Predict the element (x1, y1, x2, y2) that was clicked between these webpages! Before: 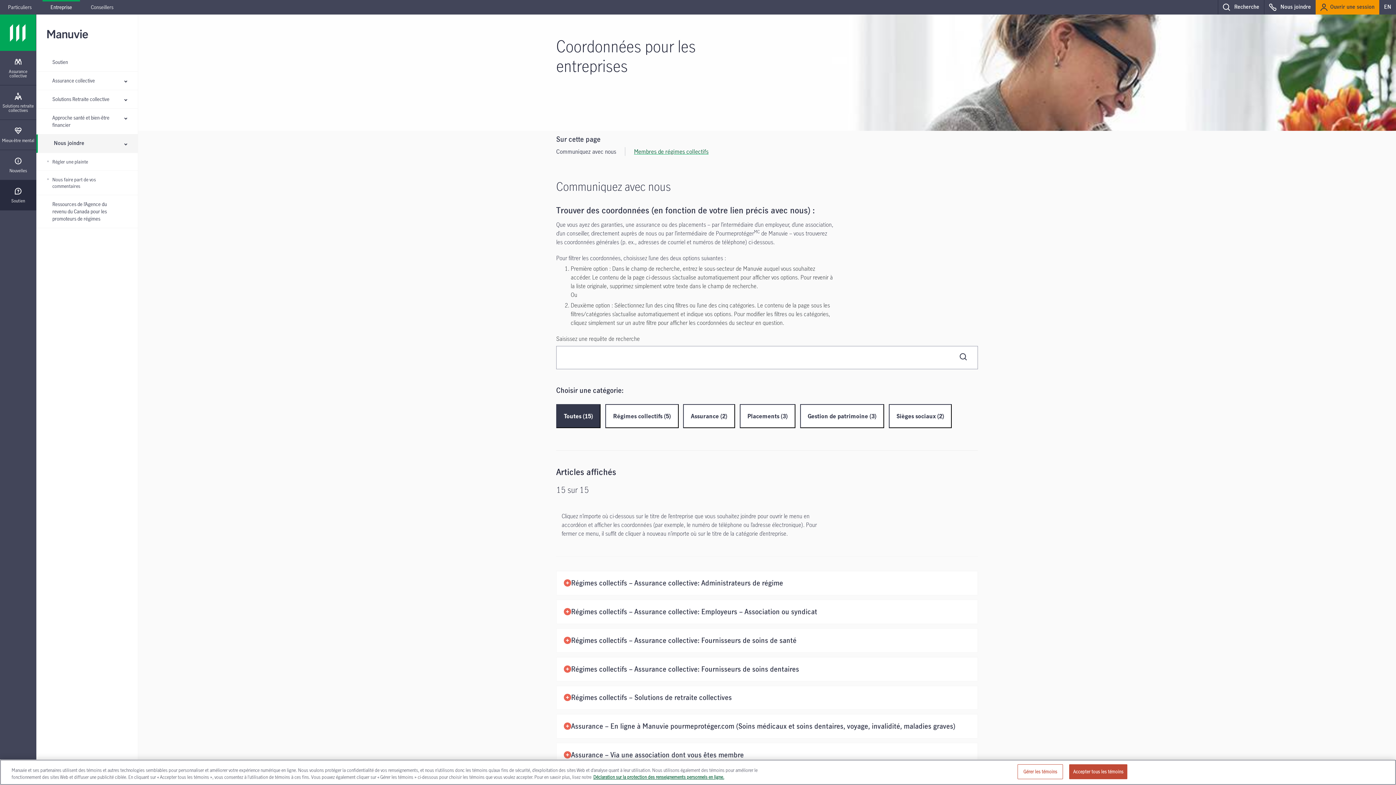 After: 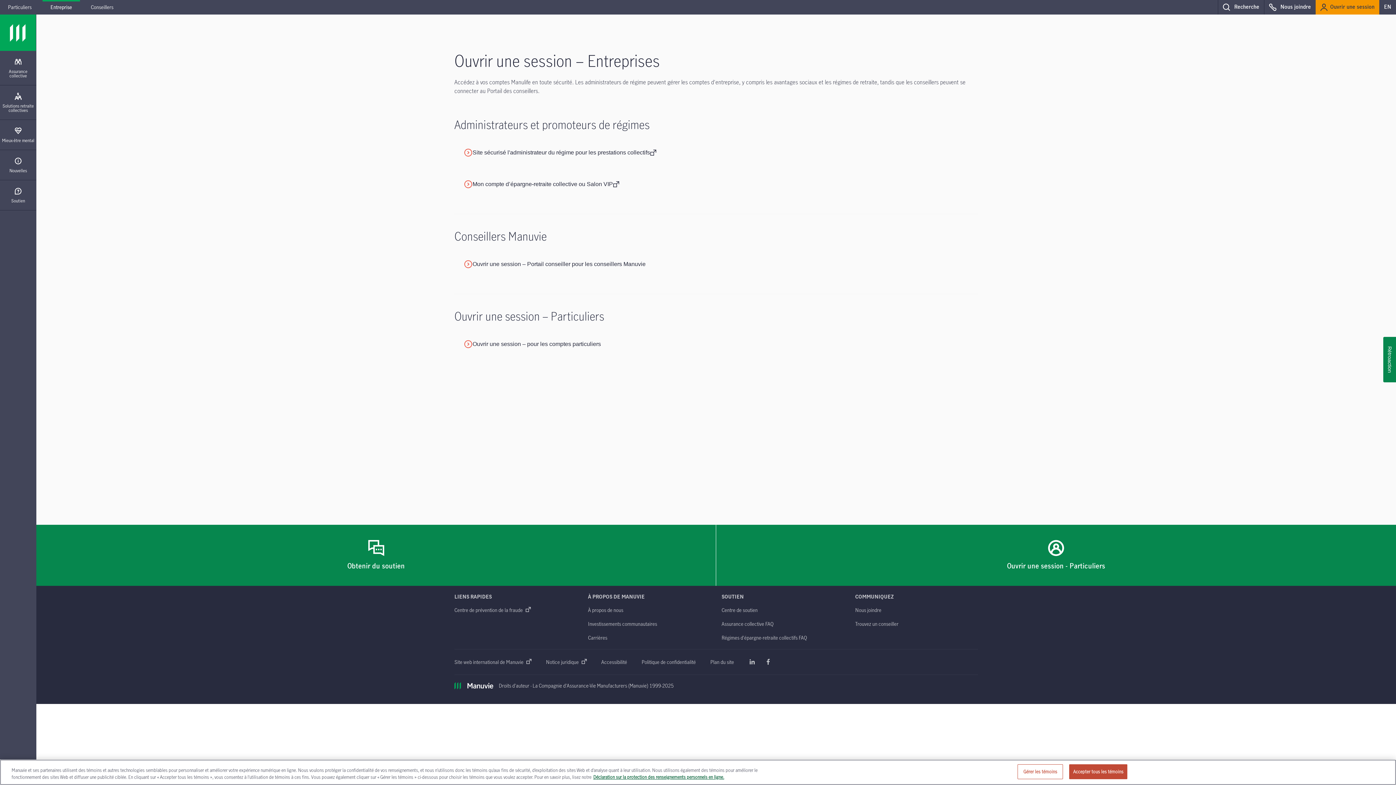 Action: label: Ouvrir une session et accéder à toutes les options de connexion Ouvrir une session et accéder à toutes les options de connexion bbox: (1316, 0, 1379, 14)